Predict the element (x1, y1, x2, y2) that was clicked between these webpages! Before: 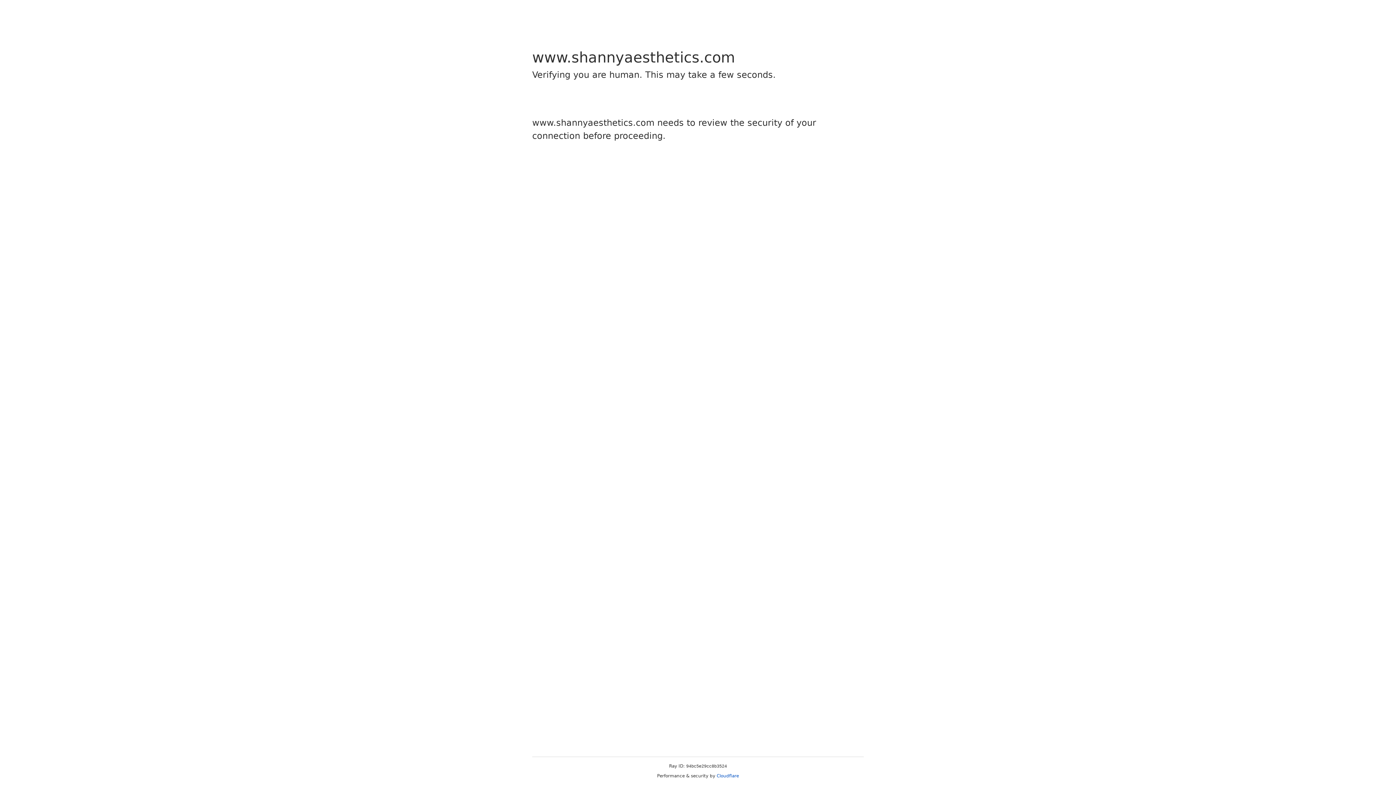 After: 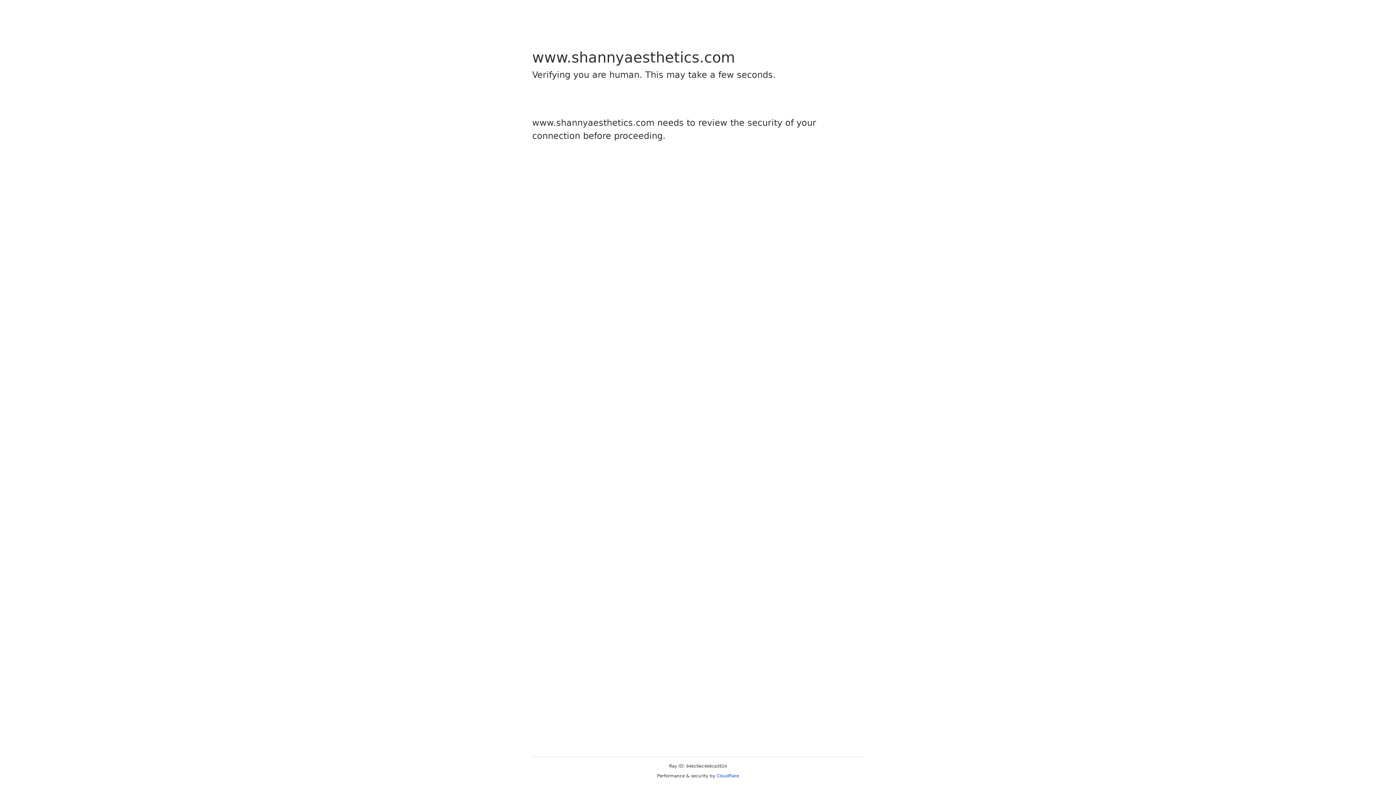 Action: bbox: (716, 773, 739, 778) label: Cloudflare